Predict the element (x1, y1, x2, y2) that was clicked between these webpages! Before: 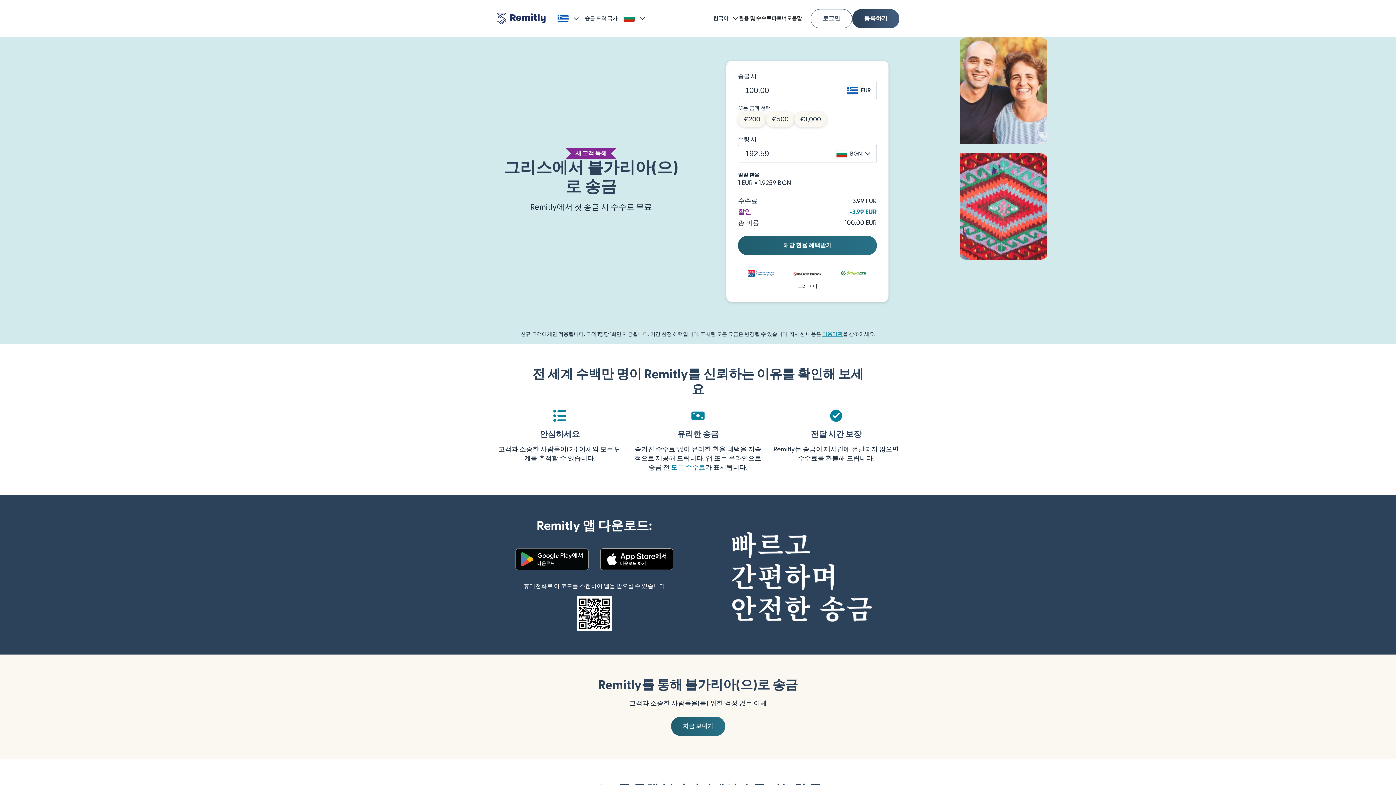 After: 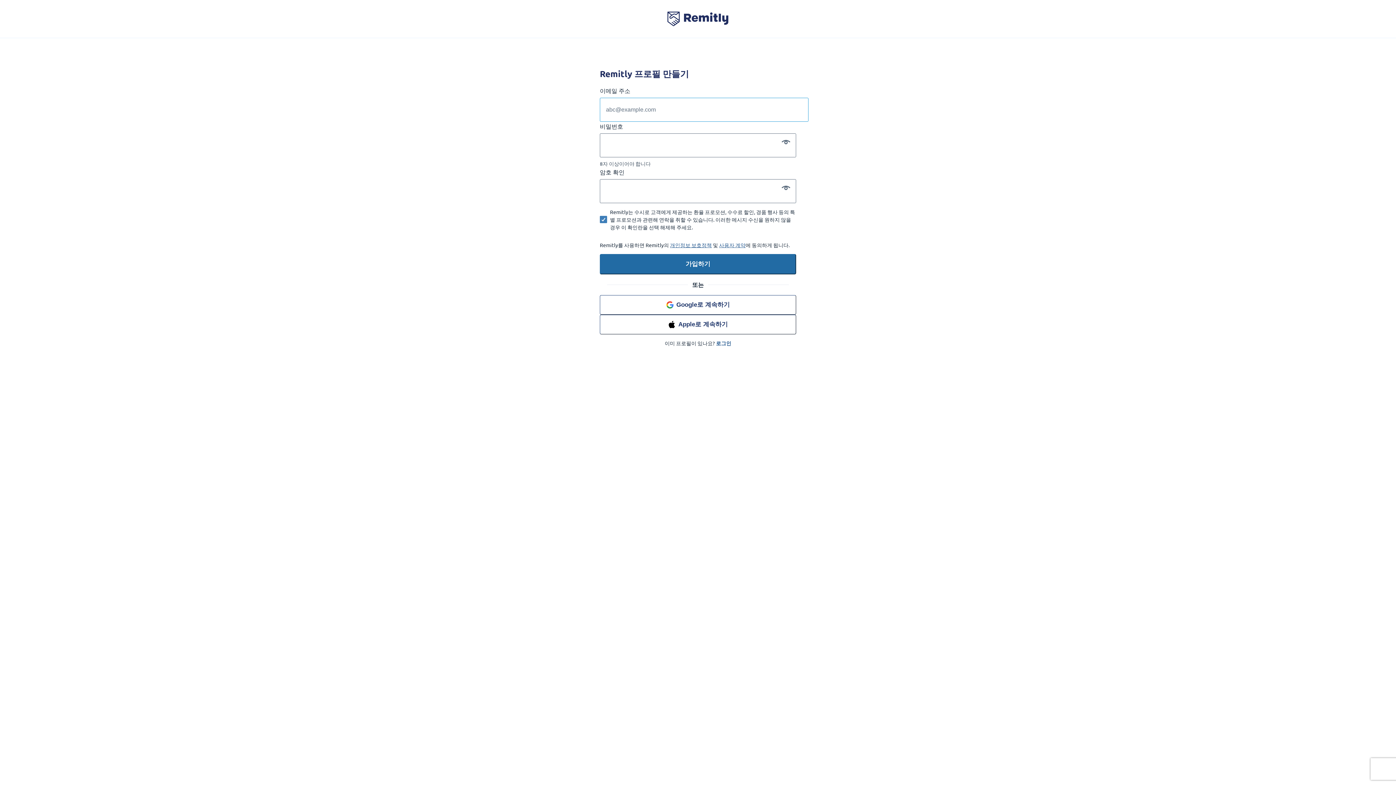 Action: label: 등록하기 bbox: (852, 8, 899, 28)